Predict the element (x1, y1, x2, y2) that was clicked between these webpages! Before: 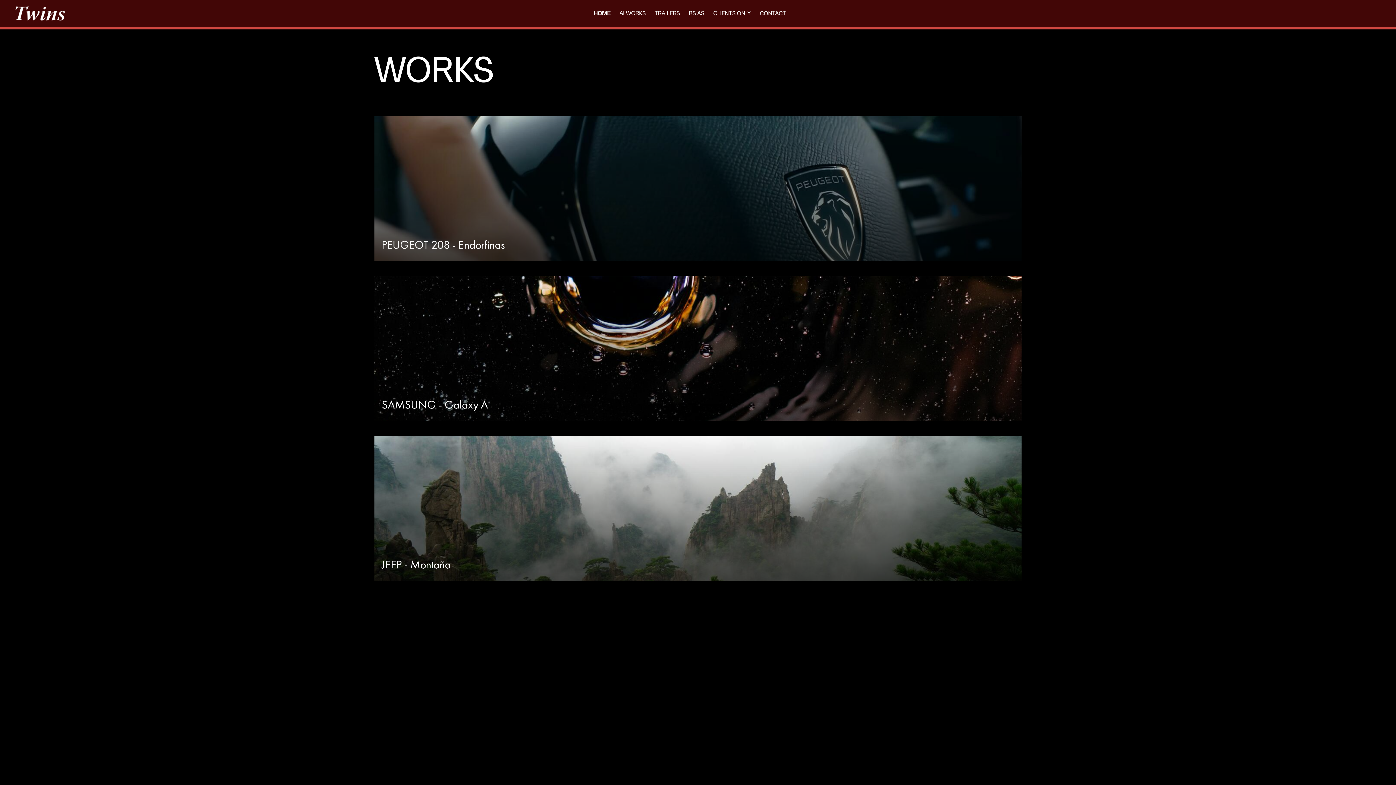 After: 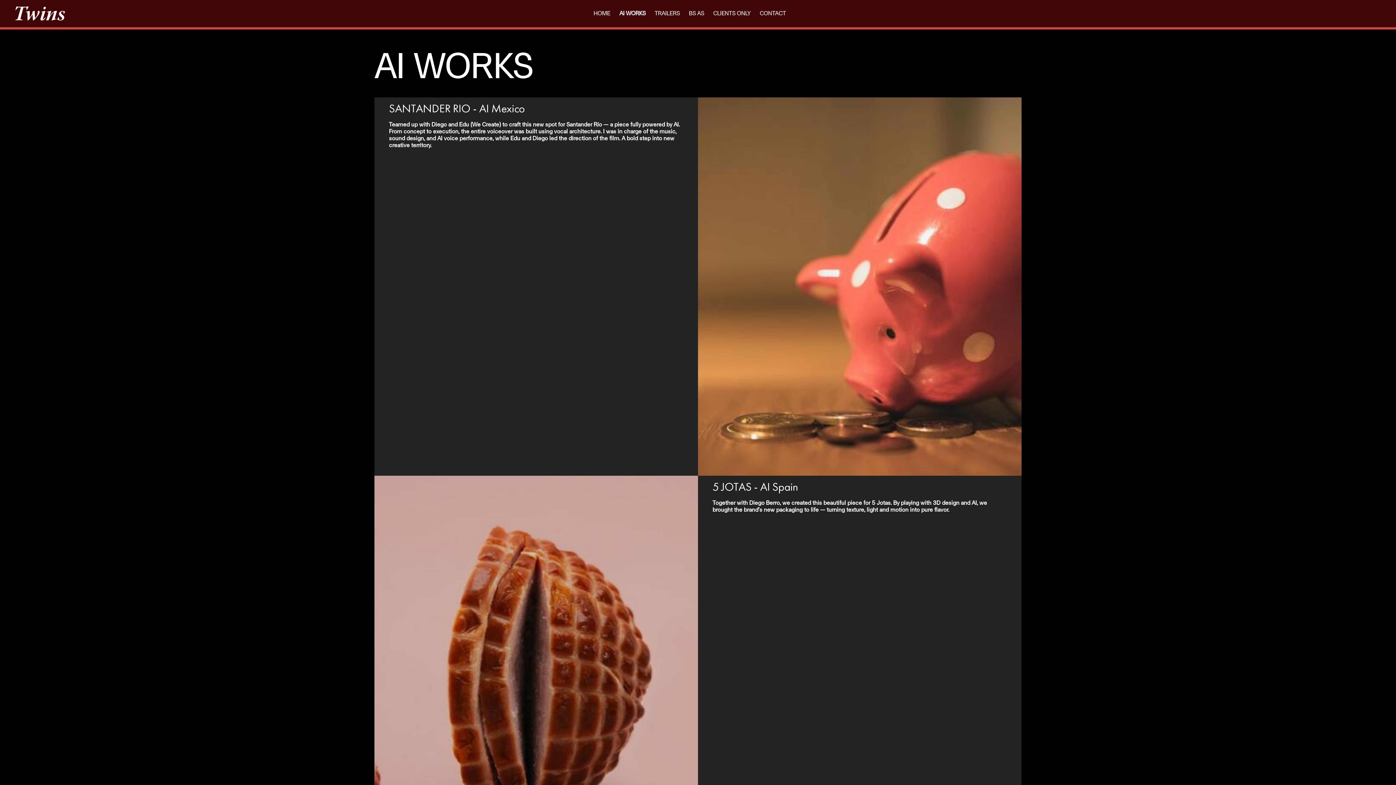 Action: label: AI WORKS bbox: (619, 9, 645, 17)